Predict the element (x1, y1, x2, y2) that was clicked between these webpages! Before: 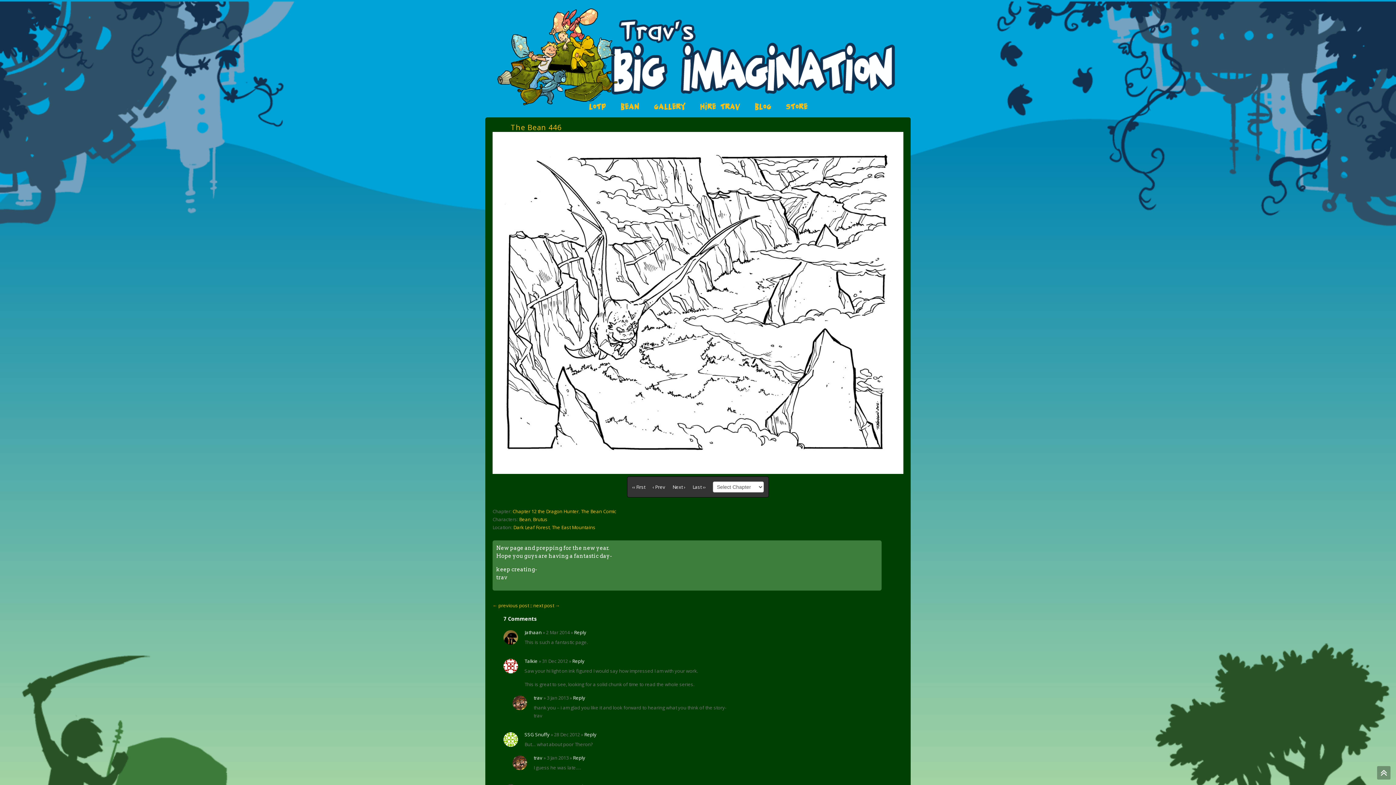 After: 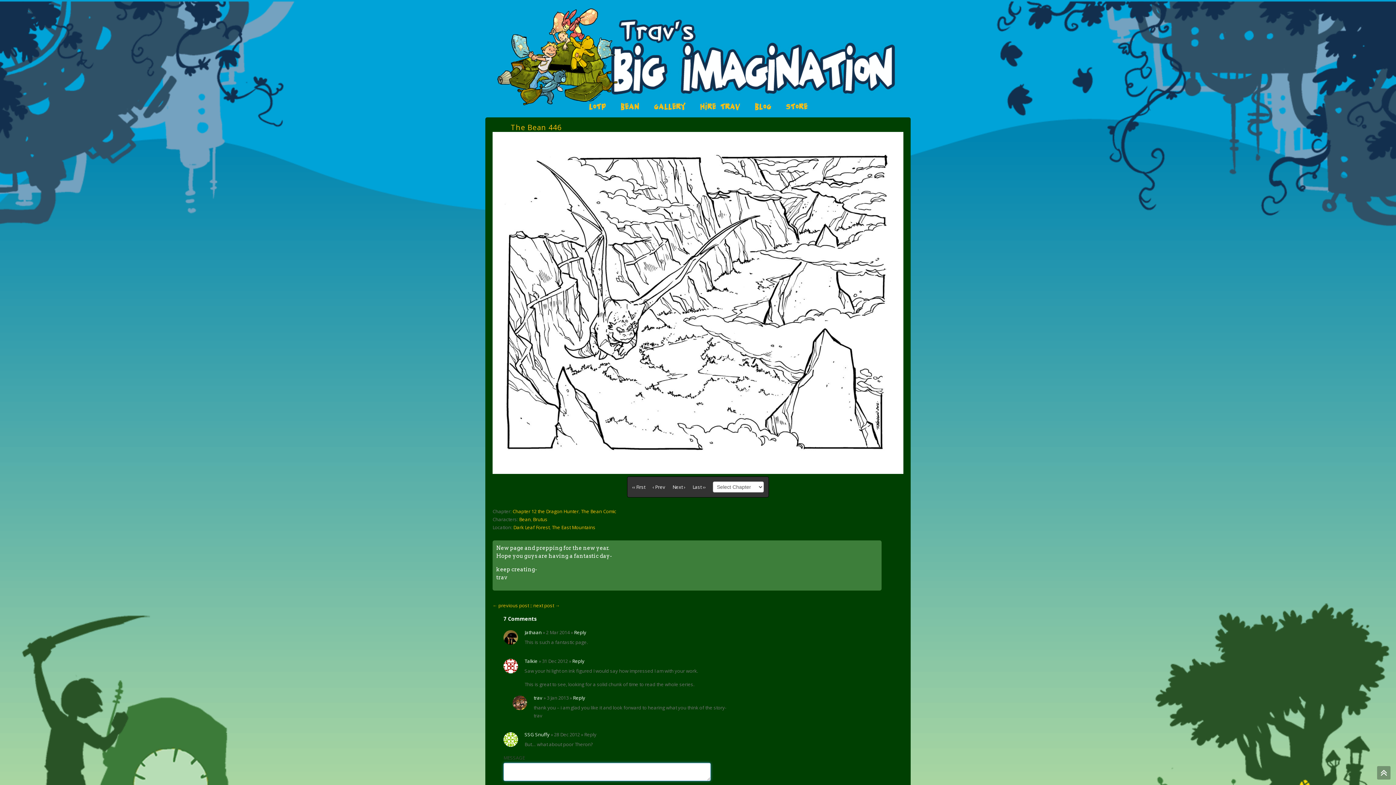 Action: label: Reply to SSG Snuffy bbox: (584, 731, 596, 738)